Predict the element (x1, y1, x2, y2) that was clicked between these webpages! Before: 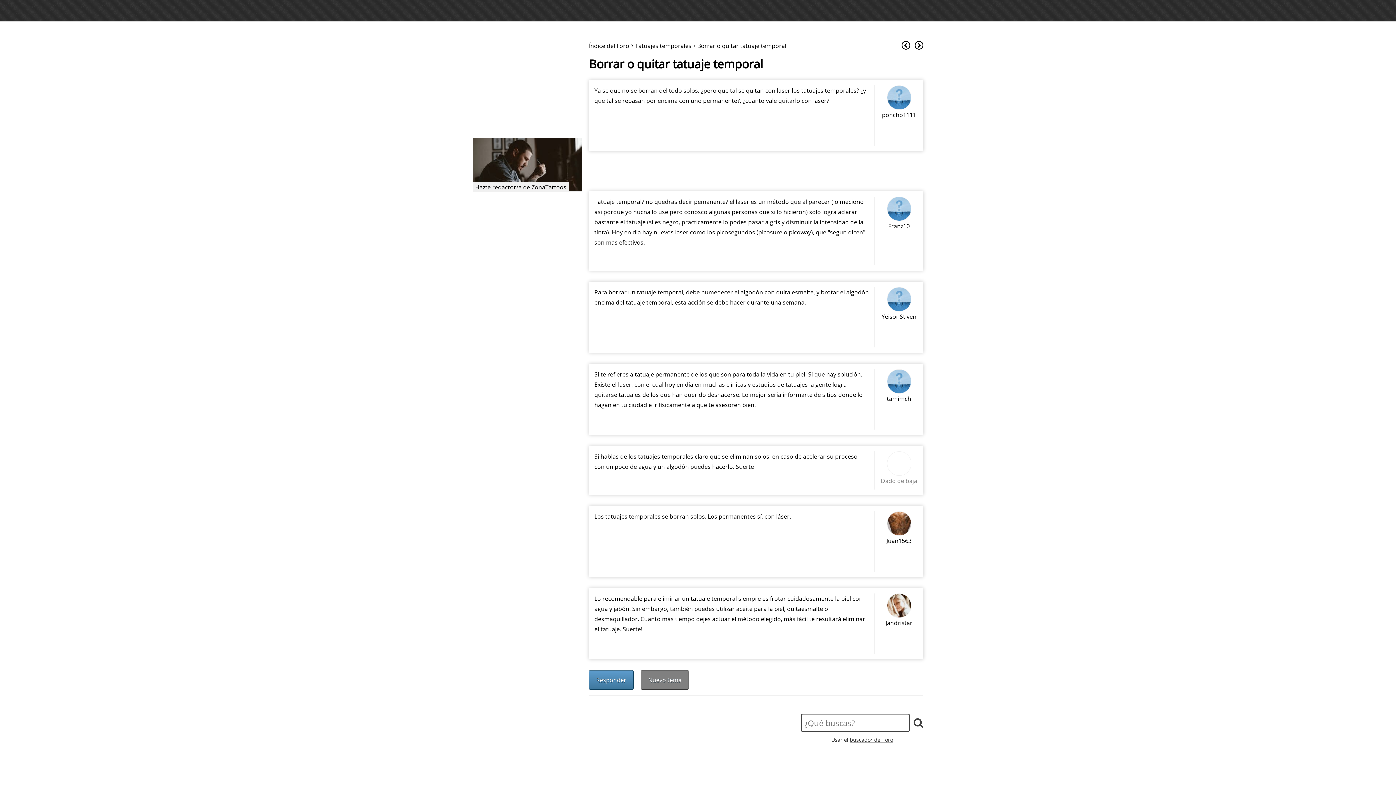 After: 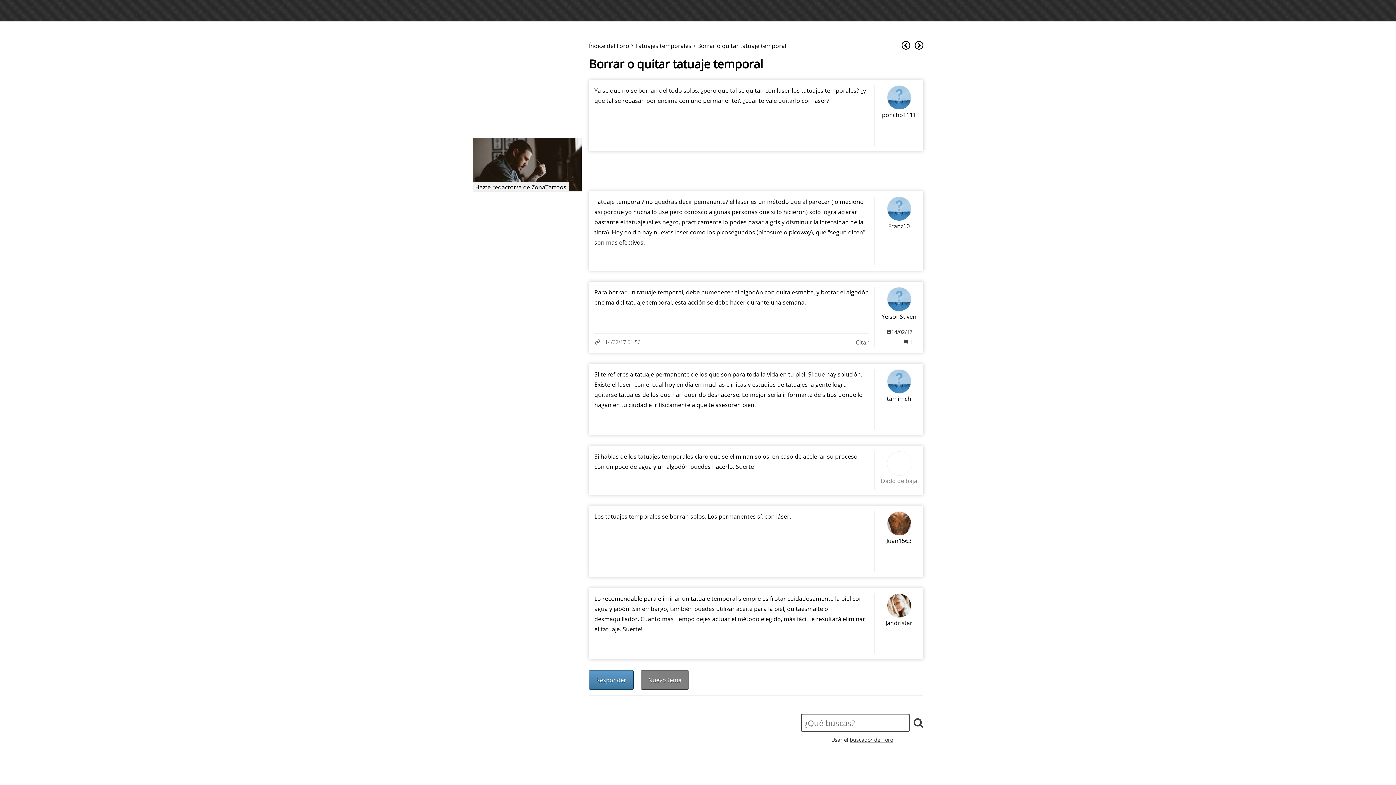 Action: label: YeisonStiven bbox: (881, 311, 916, 321)